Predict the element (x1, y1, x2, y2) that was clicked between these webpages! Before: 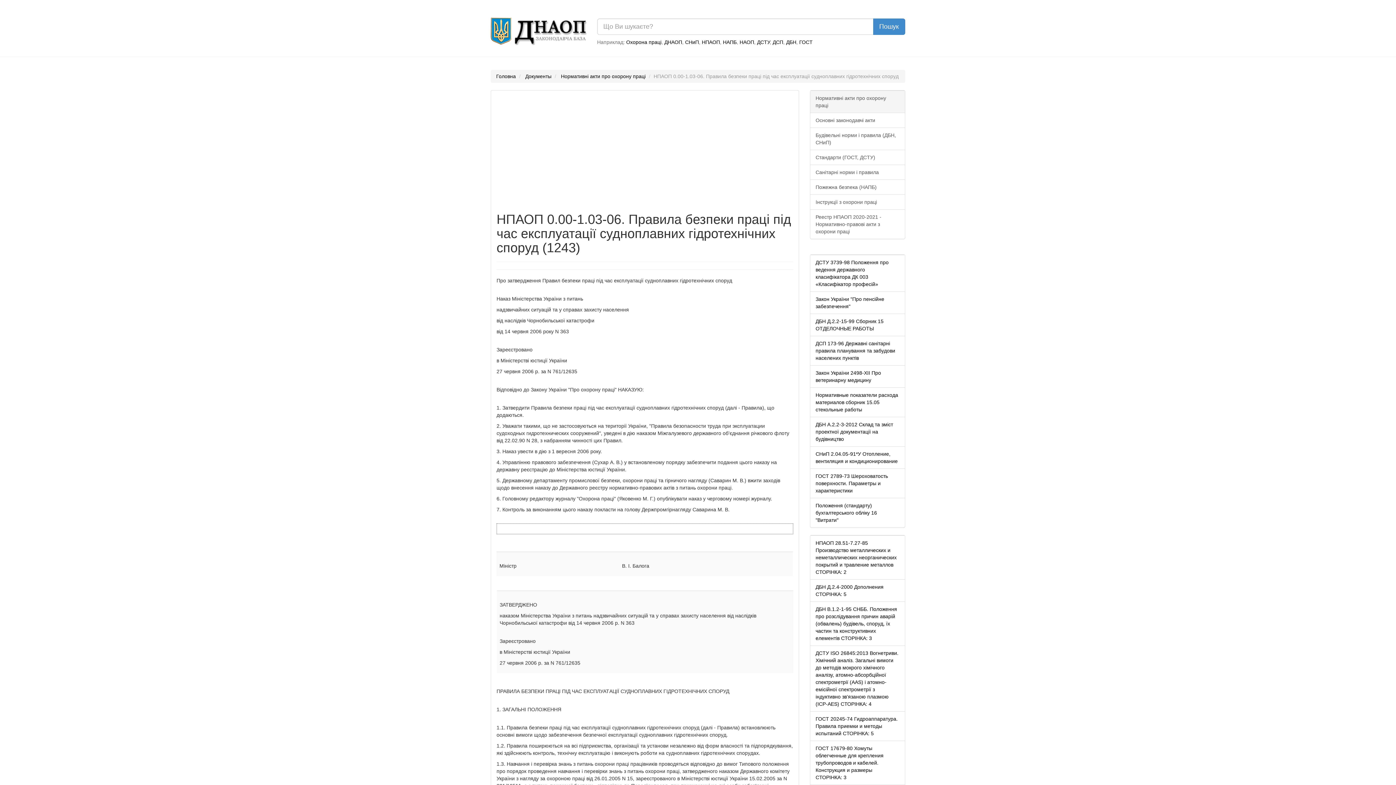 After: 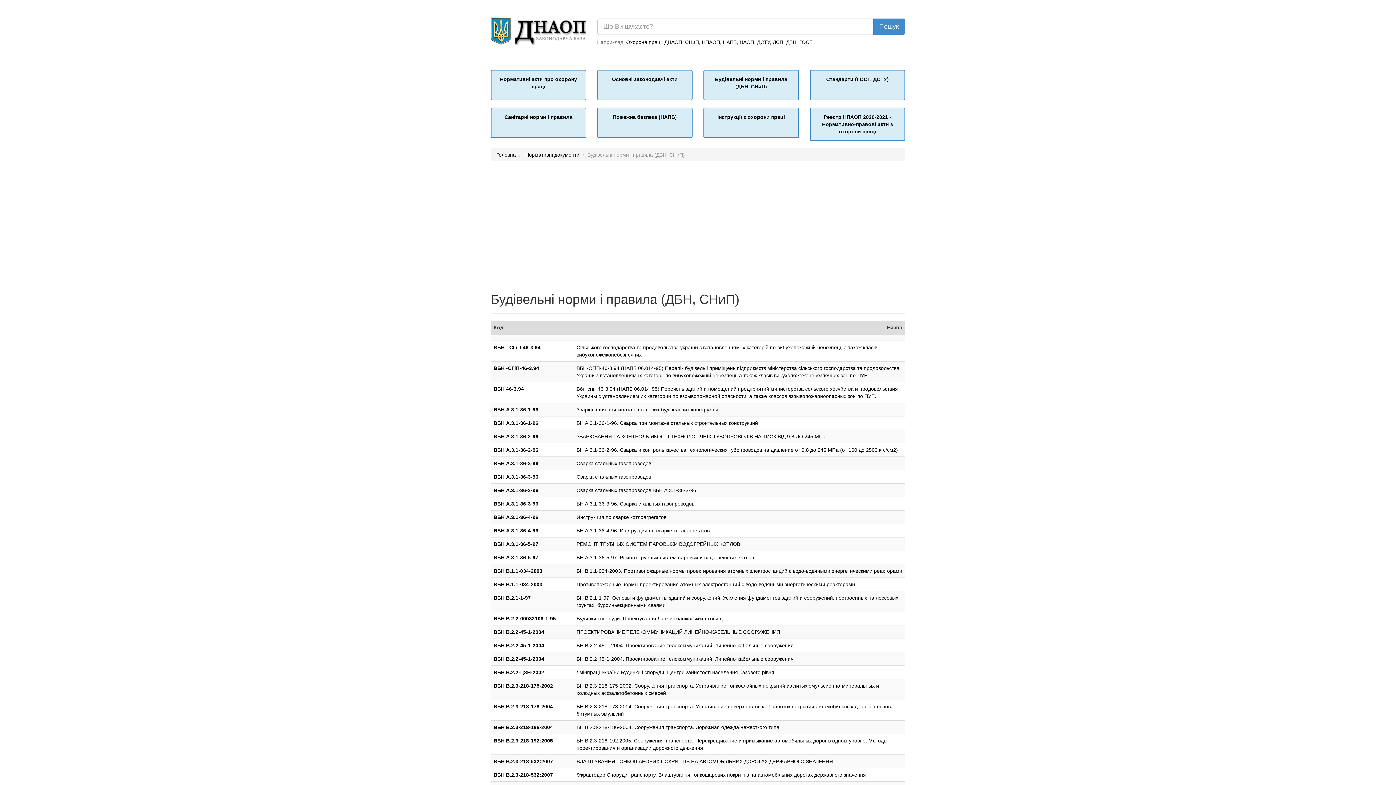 Action: label: Будівельні норми і правила (ДБН, СНиП) bbox: (810, 127, 905, 150)